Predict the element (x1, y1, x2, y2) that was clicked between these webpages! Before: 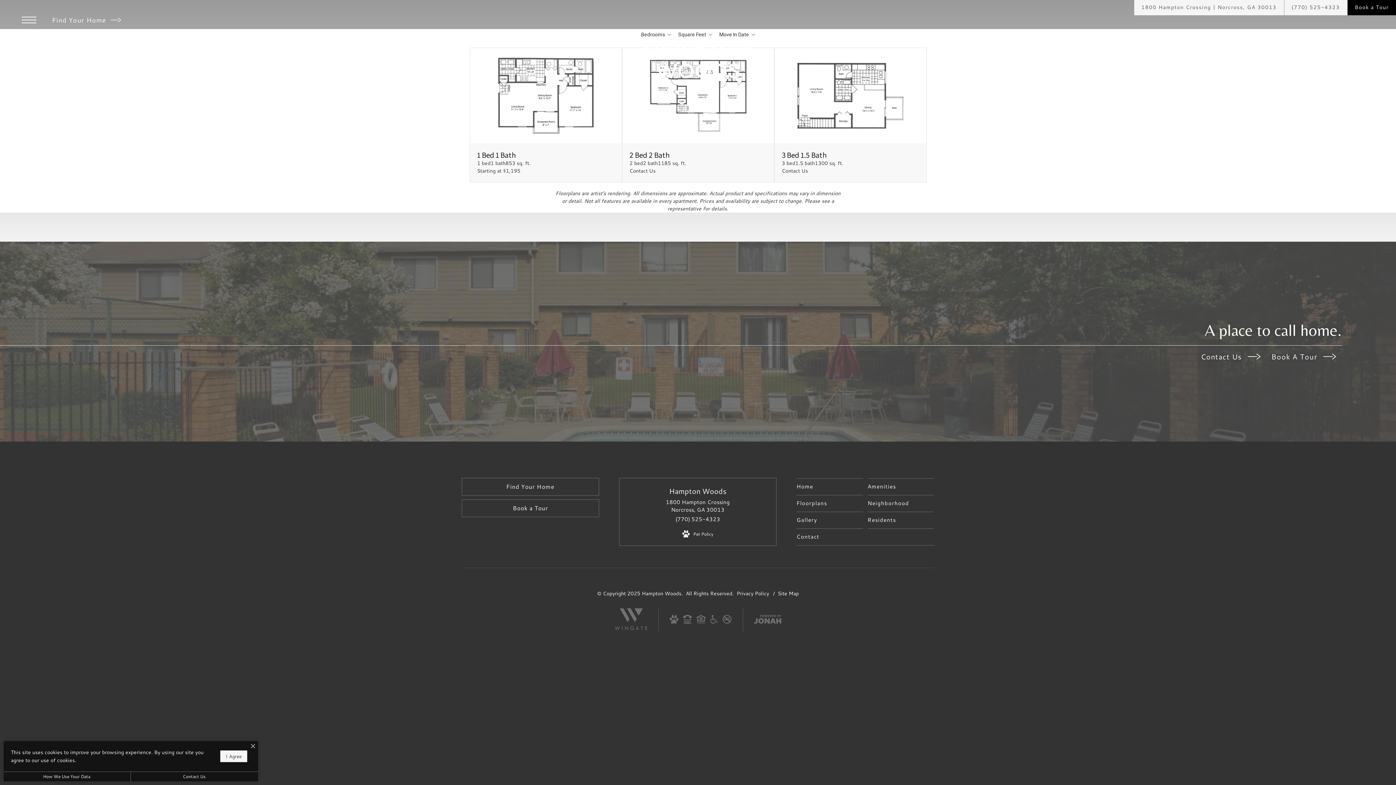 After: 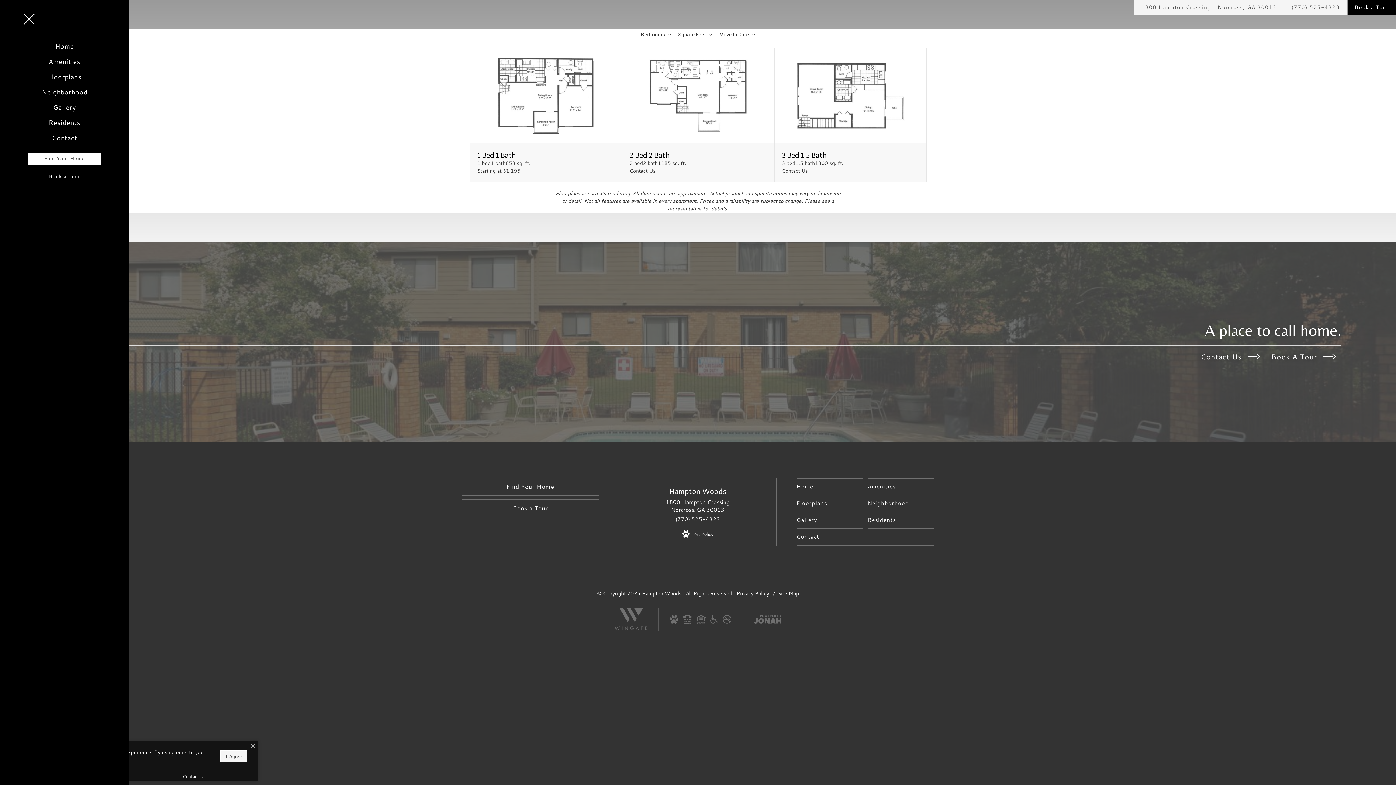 Action: label: Open Menu bbox: (21, 16, 36, 23)